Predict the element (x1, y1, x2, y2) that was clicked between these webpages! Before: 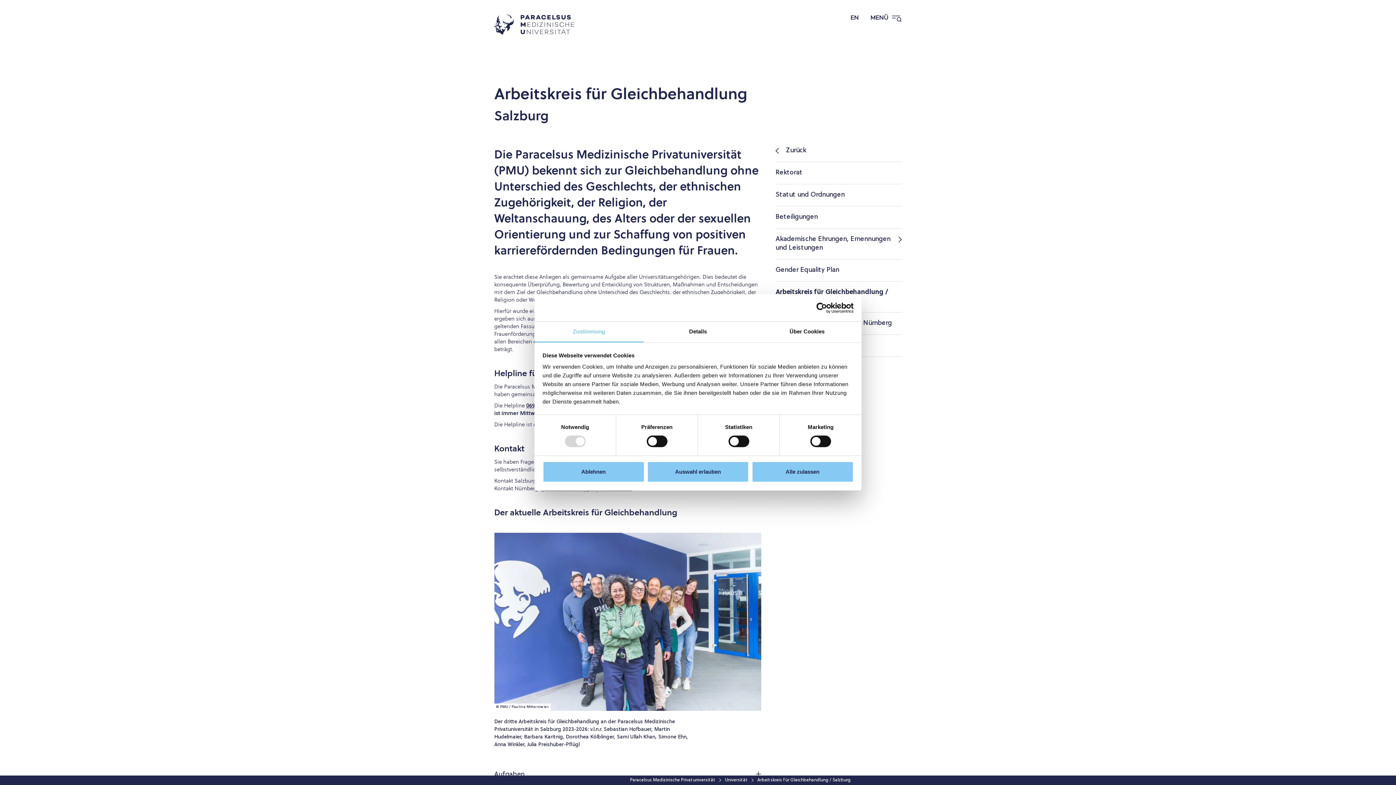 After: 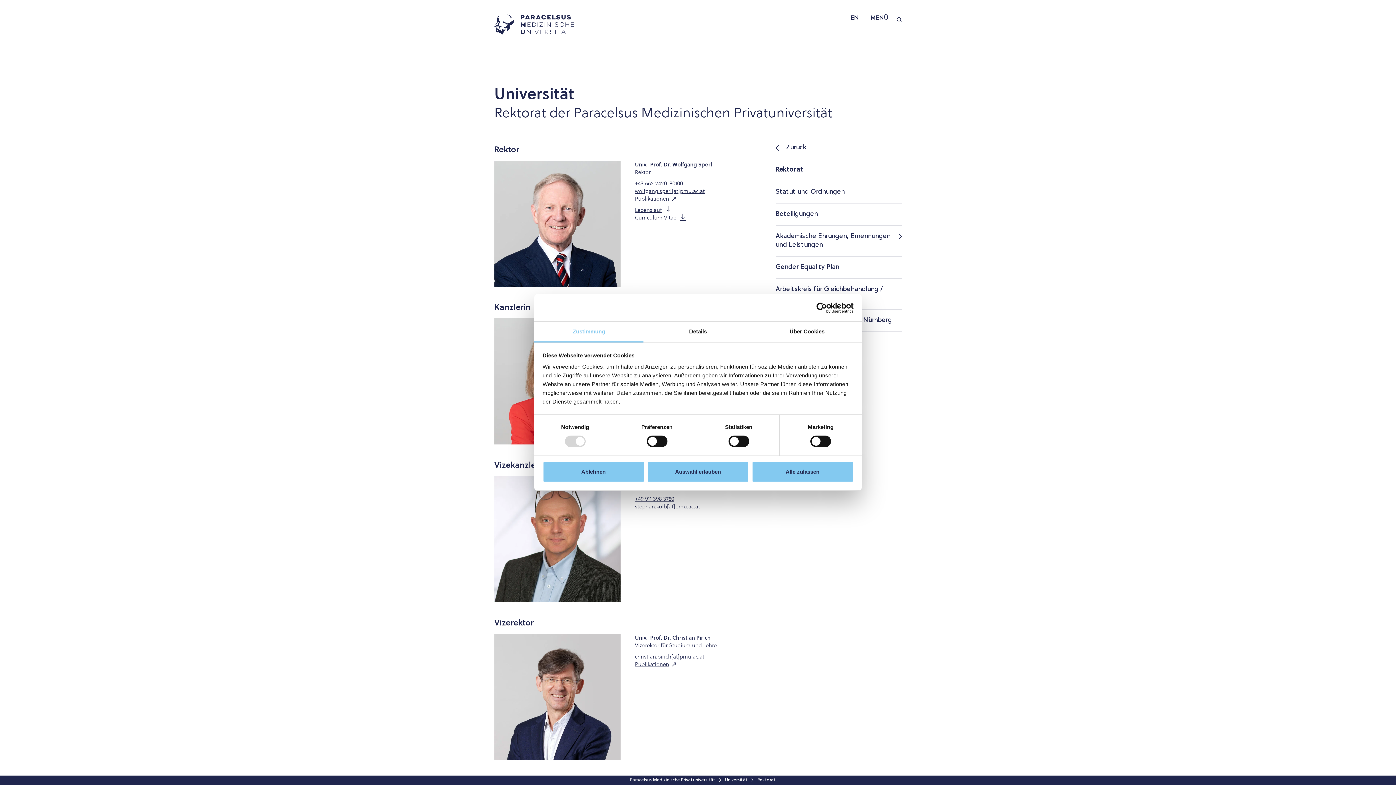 Action: label: Rektorat bbox: (775, 162, 902, 184)